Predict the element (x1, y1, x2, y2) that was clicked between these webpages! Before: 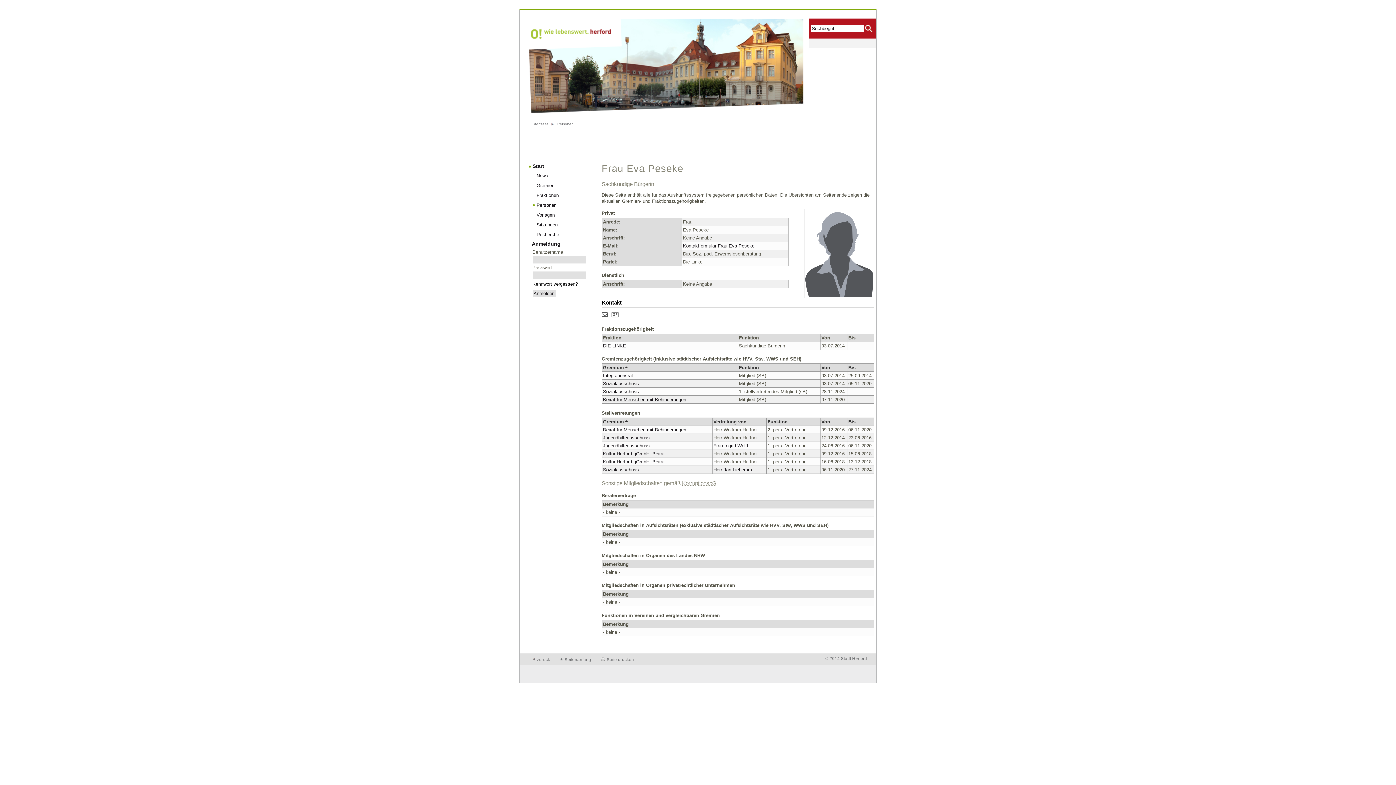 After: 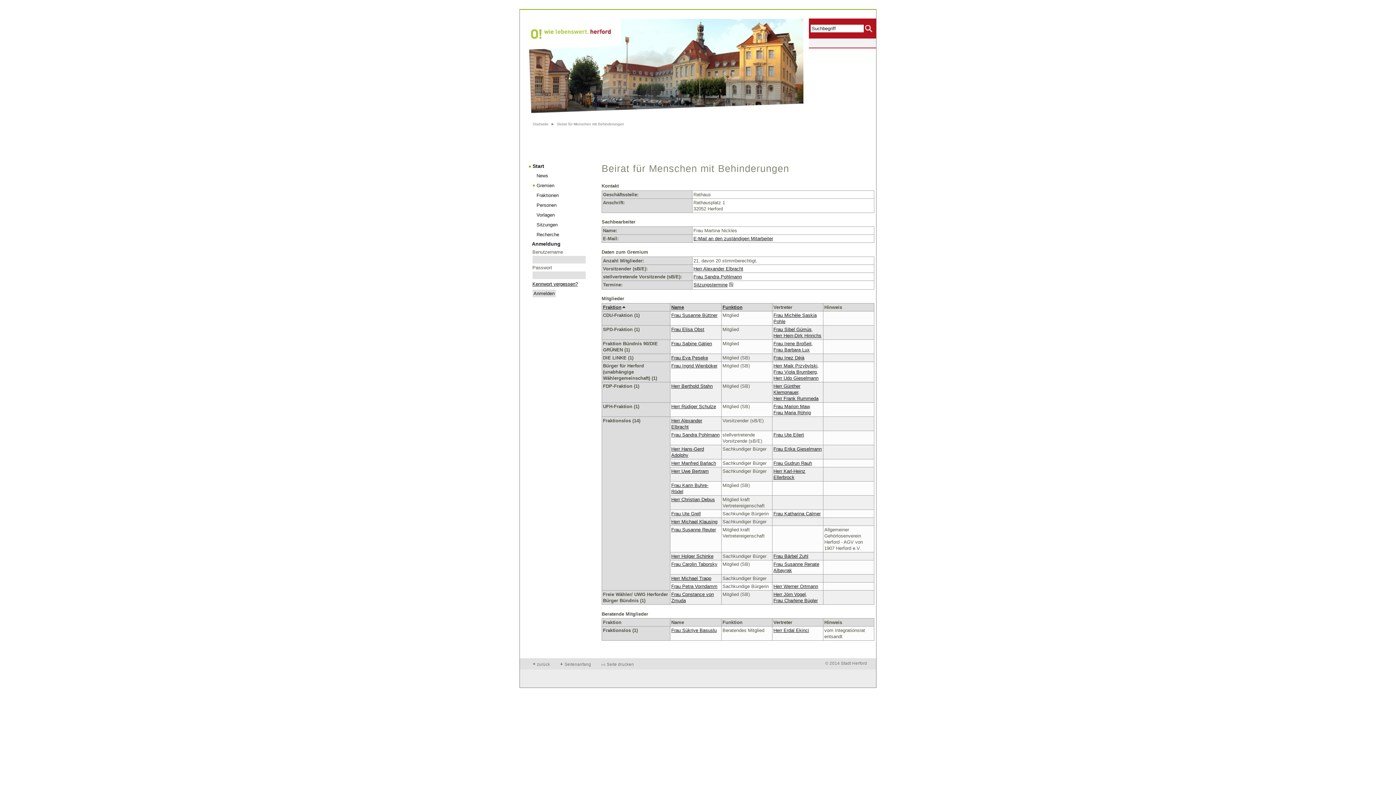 Action: bbox: (603, 397, 686, 402) label: Beirat für Menschen mit Behinderungen